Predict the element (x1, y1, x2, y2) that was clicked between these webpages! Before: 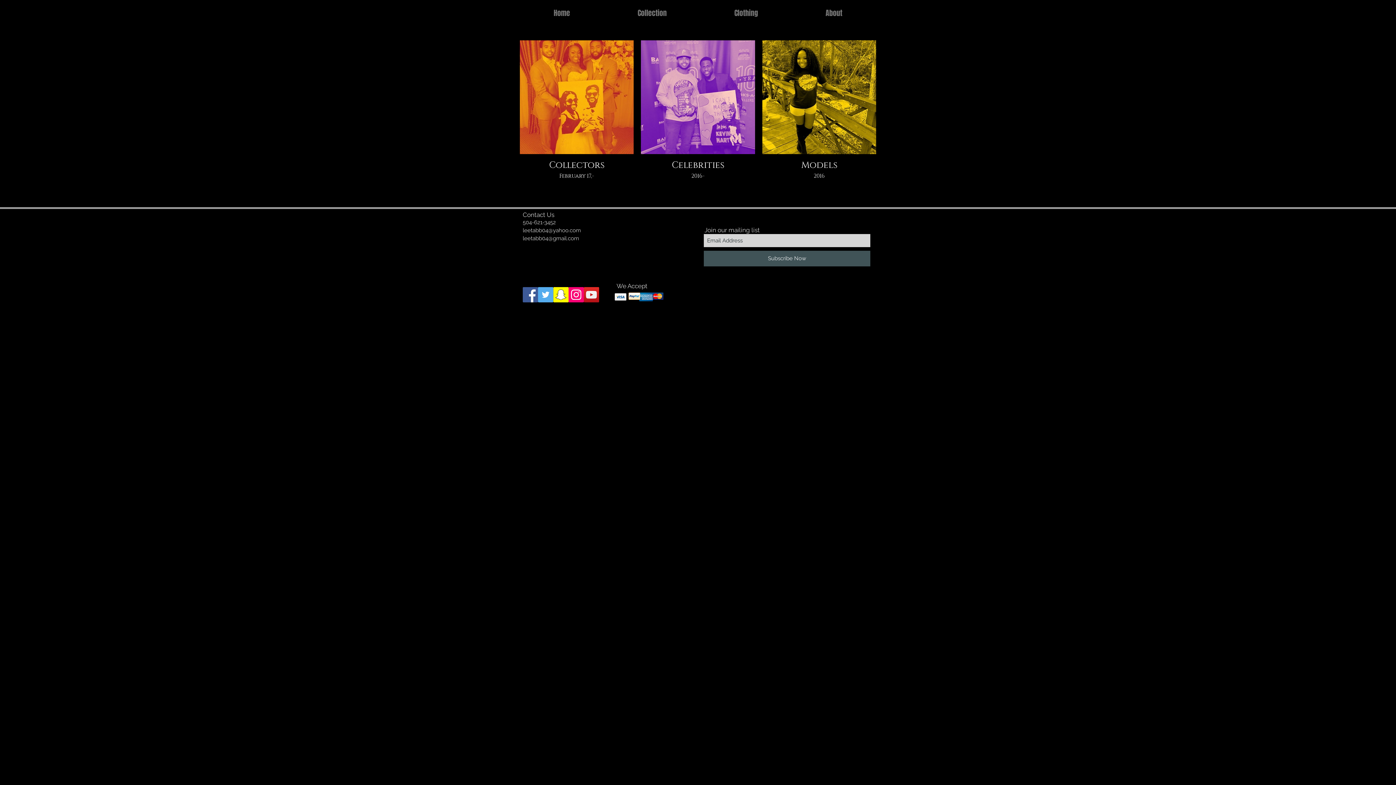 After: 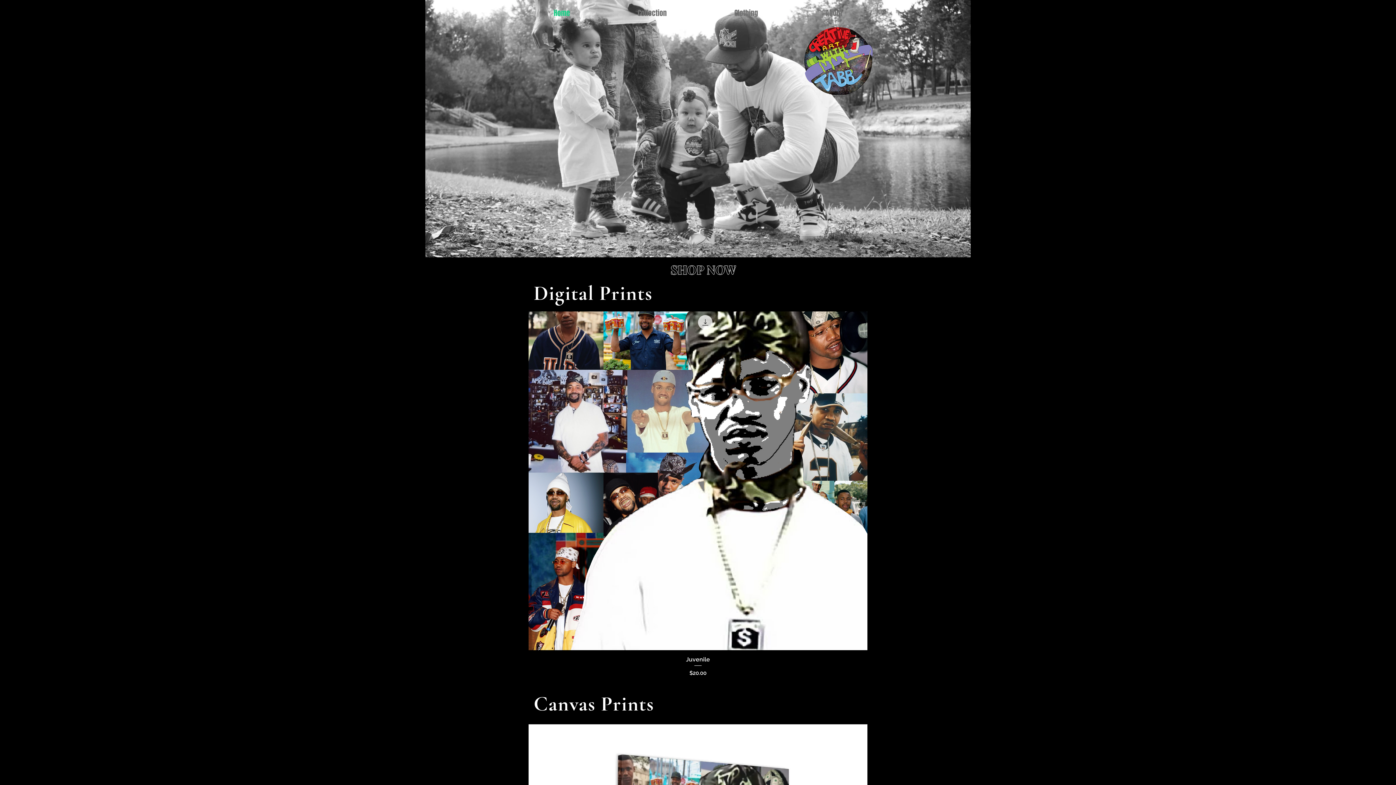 Action: bbox: (520, 8, 604, 17) label: Home